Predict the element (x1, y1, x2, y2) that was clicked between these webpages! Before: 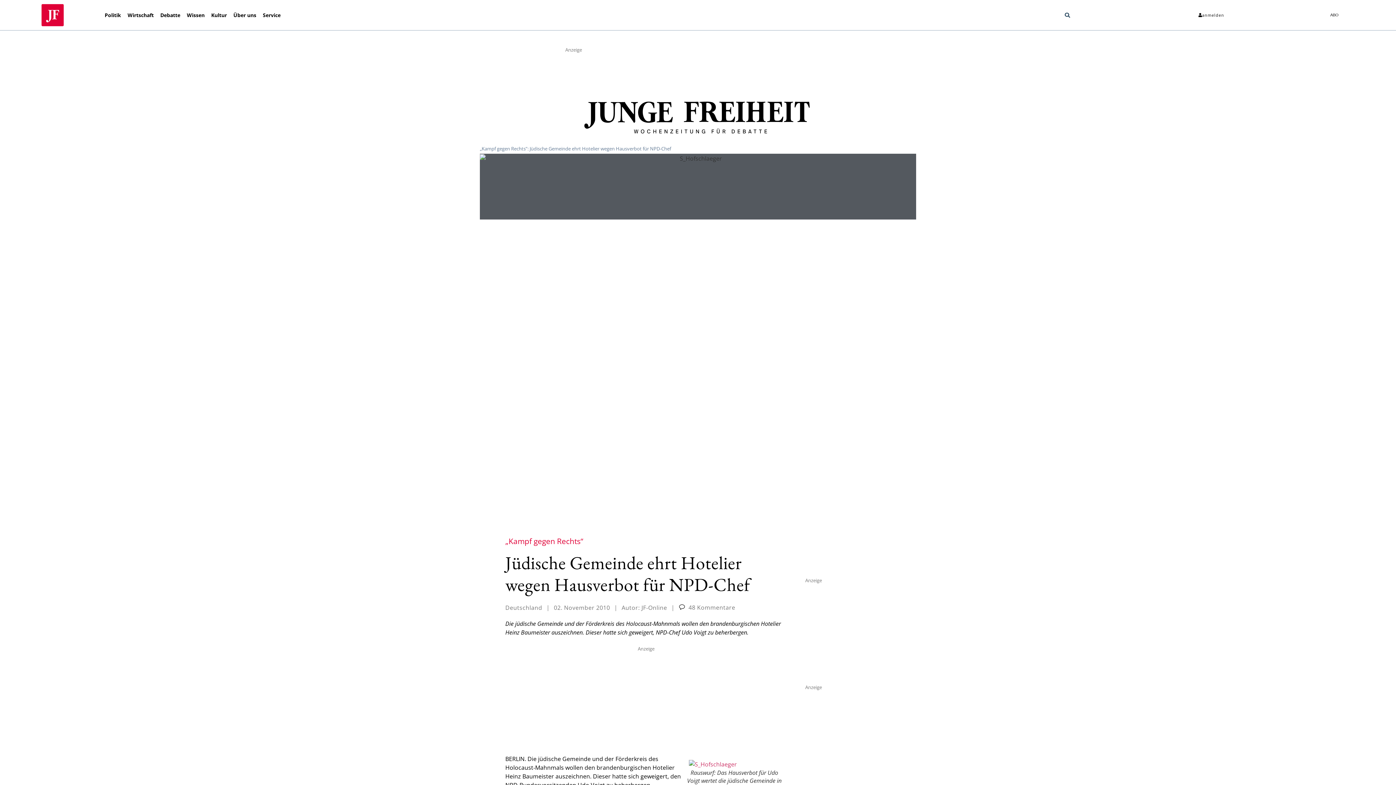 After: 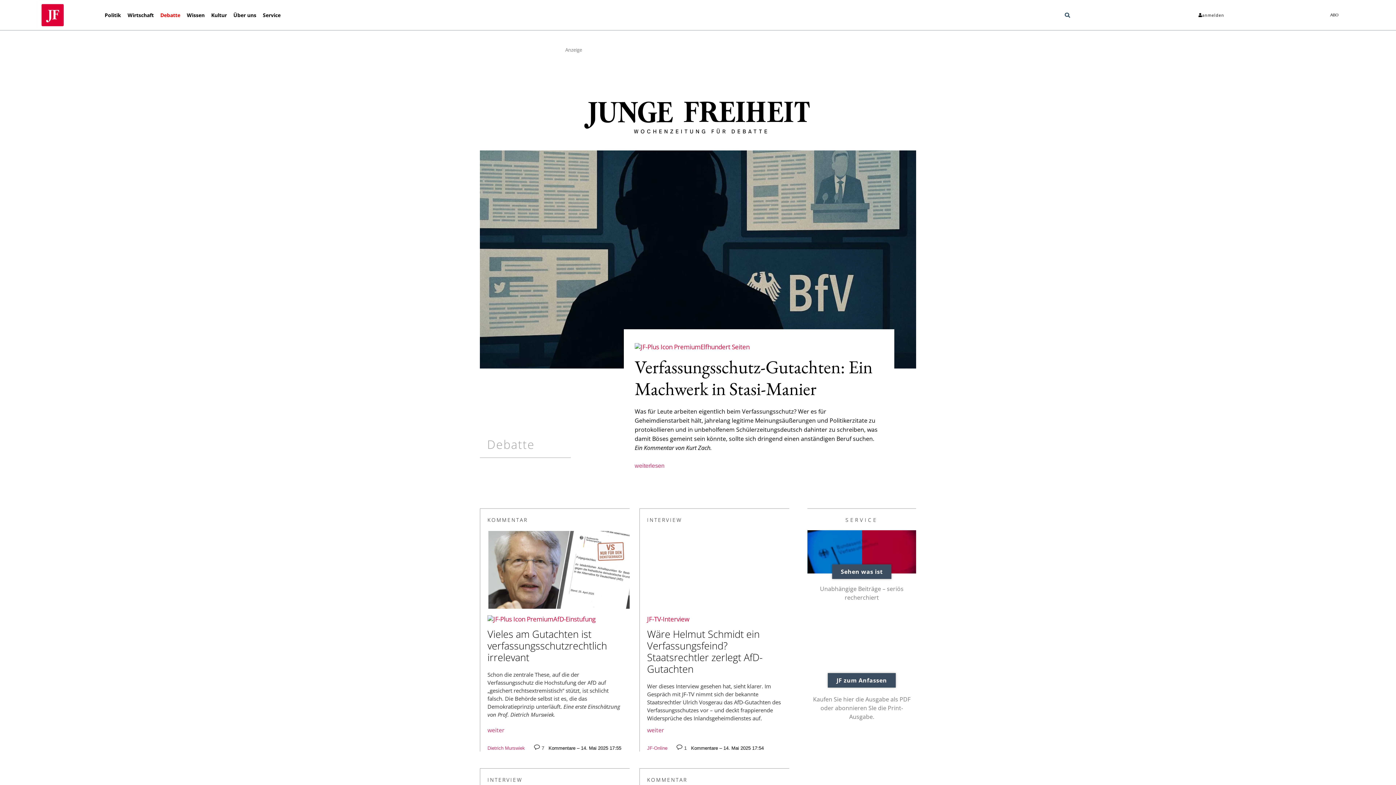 Action: label: Debatte bbox: (157, 11, 183, 18)